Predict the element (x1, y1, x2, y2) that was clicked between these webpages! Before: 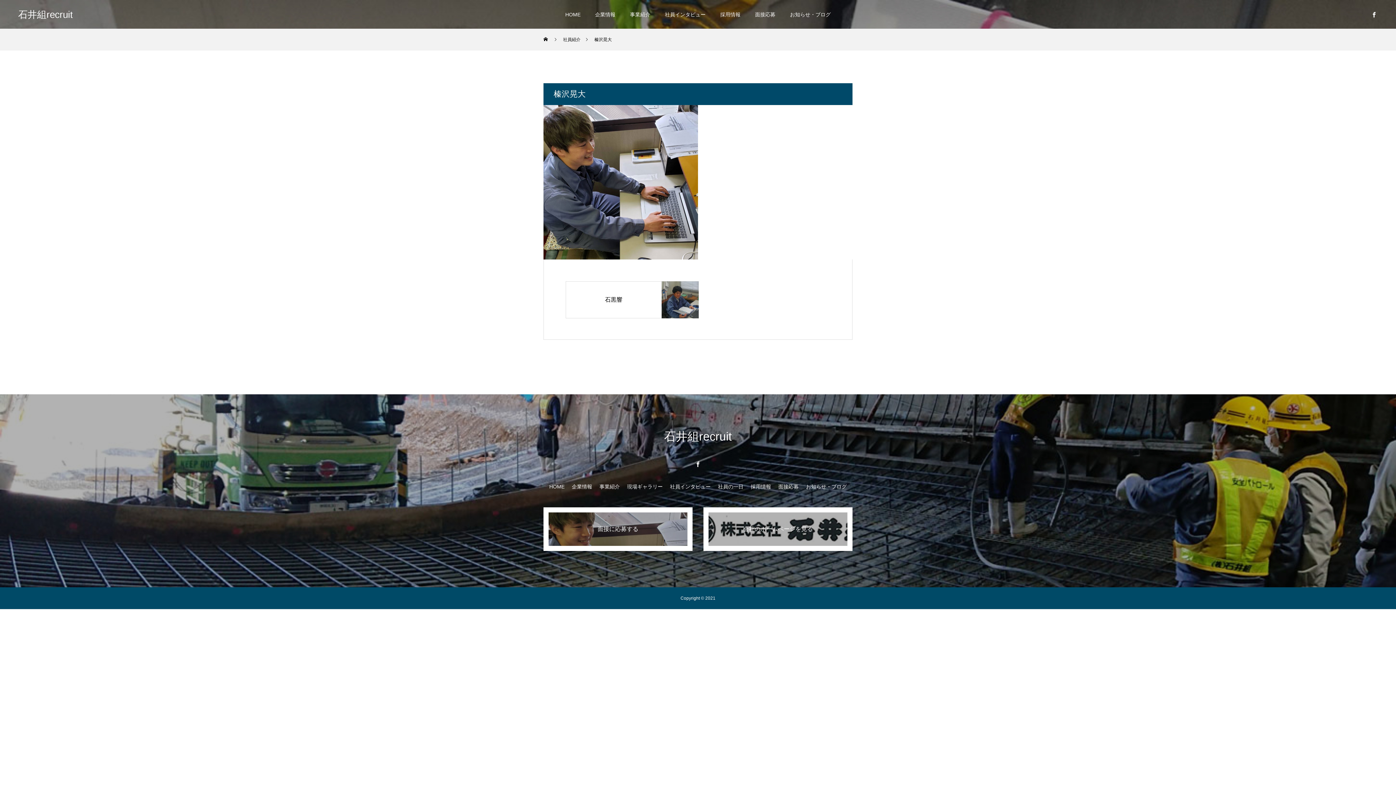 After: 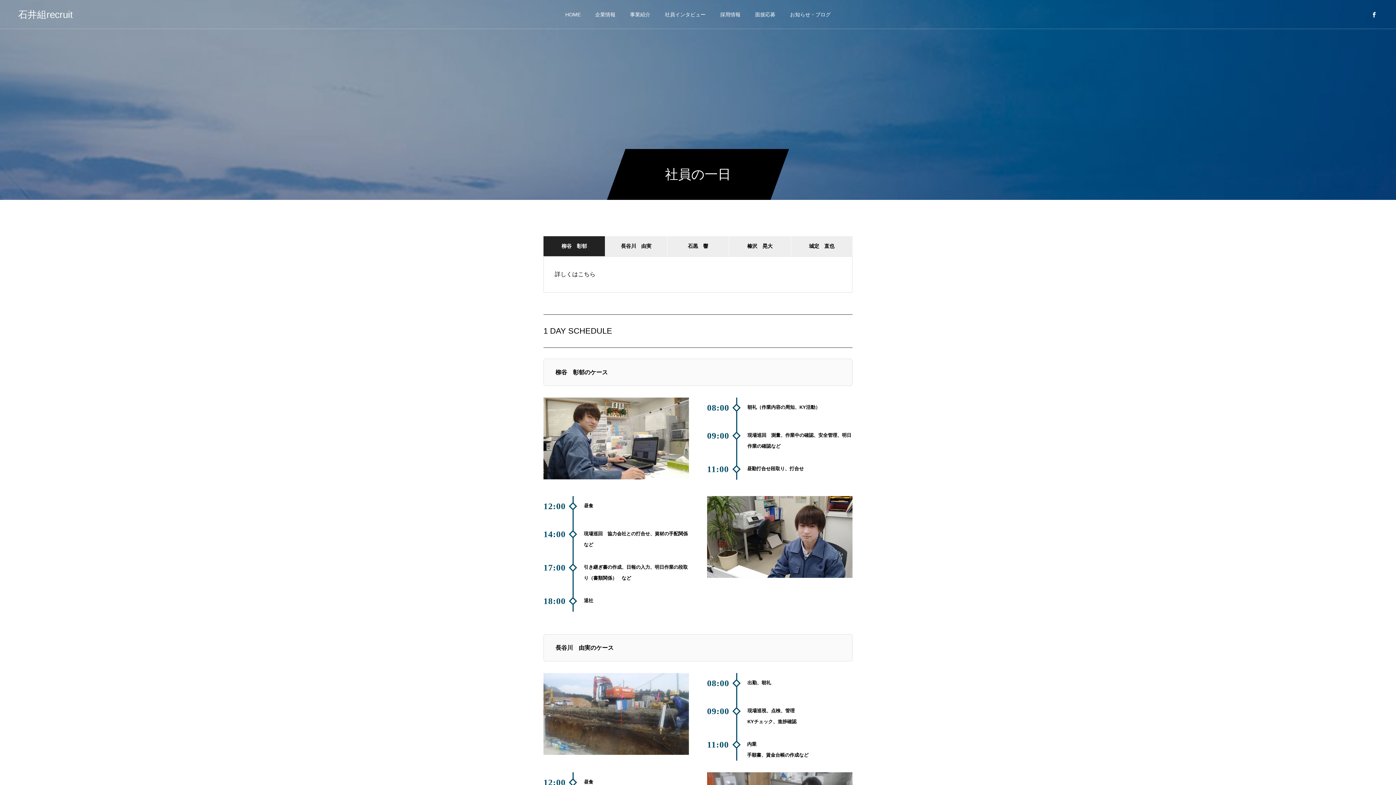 Action: bbox: (718, 484, 743, 489) label: 社員の一日